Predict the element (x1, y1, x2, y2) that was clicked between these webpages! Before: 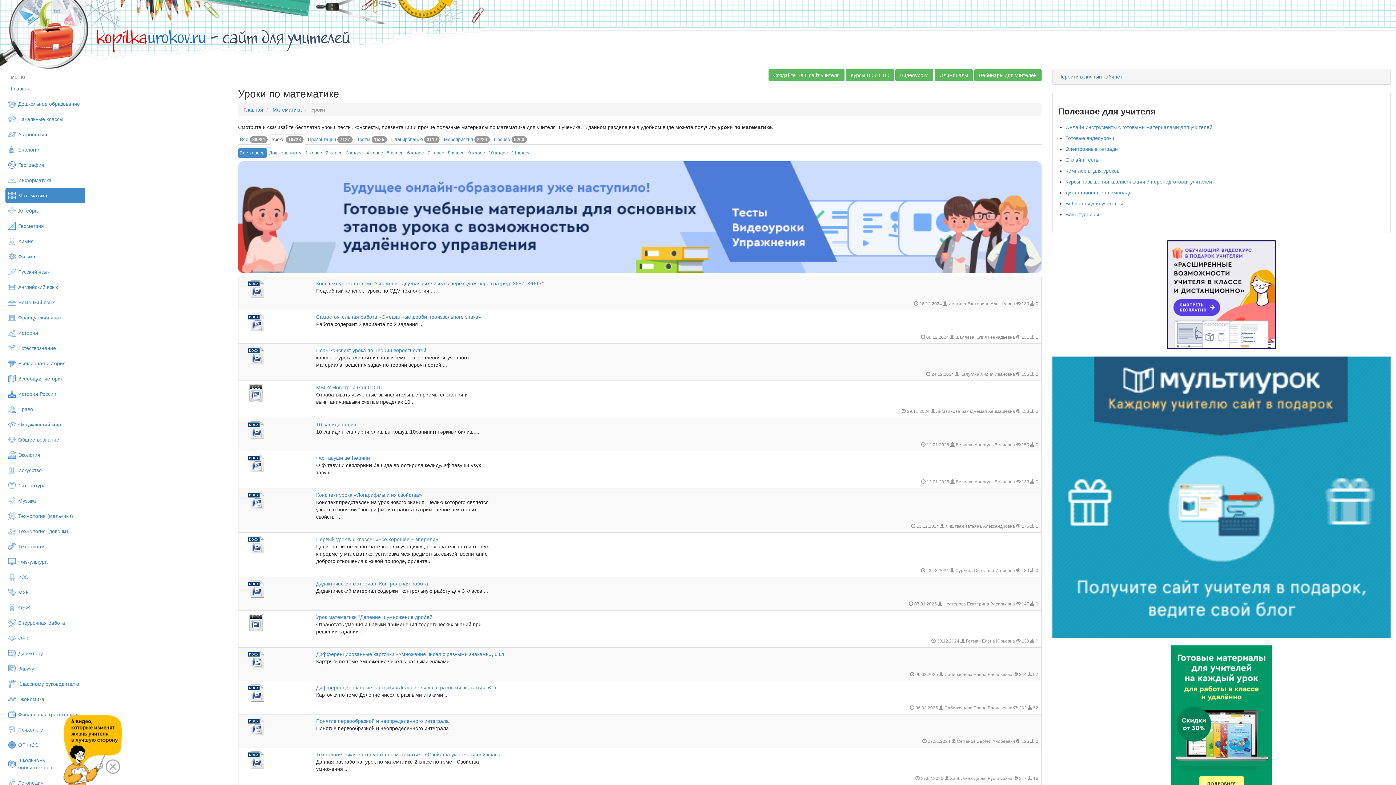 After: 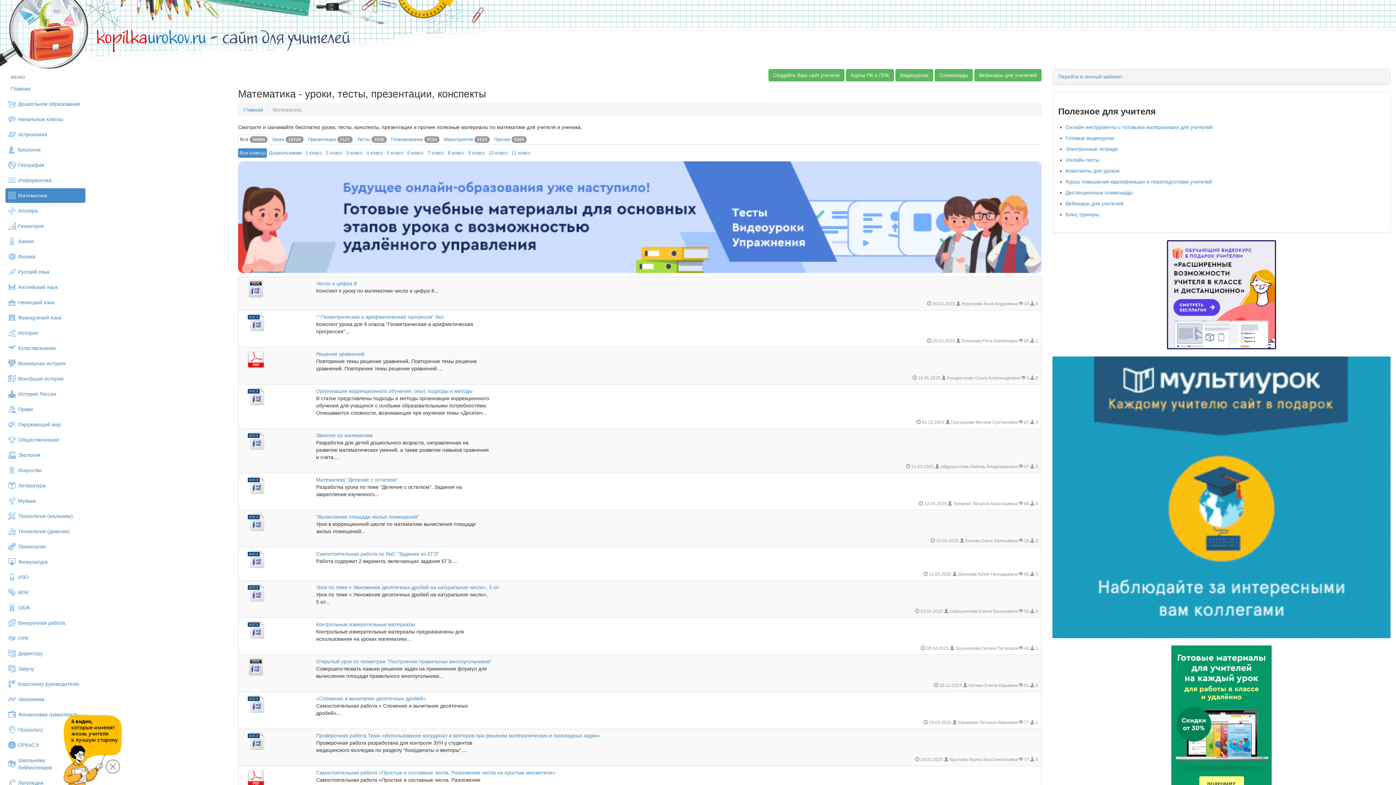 Action: label: Математика bbox: (5, 188, 85, 202)